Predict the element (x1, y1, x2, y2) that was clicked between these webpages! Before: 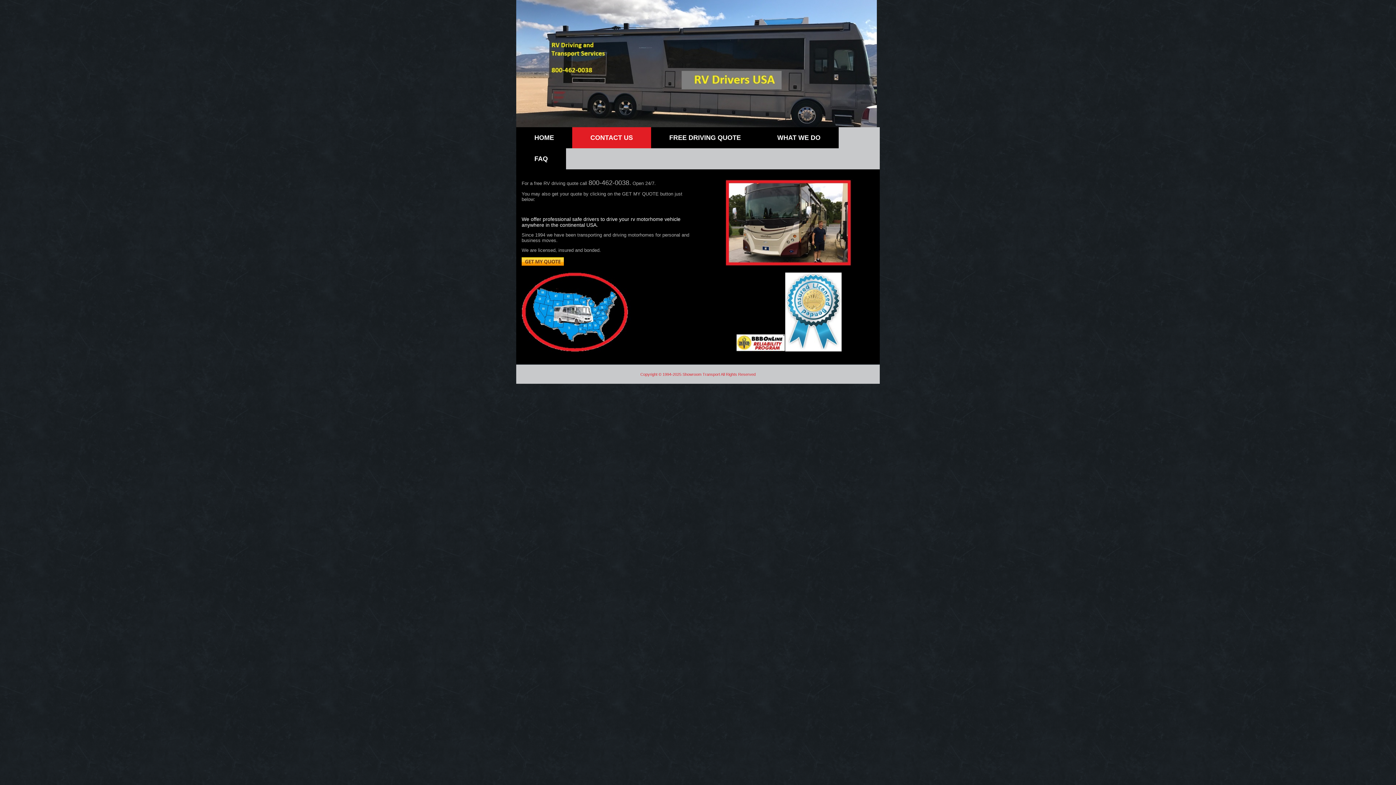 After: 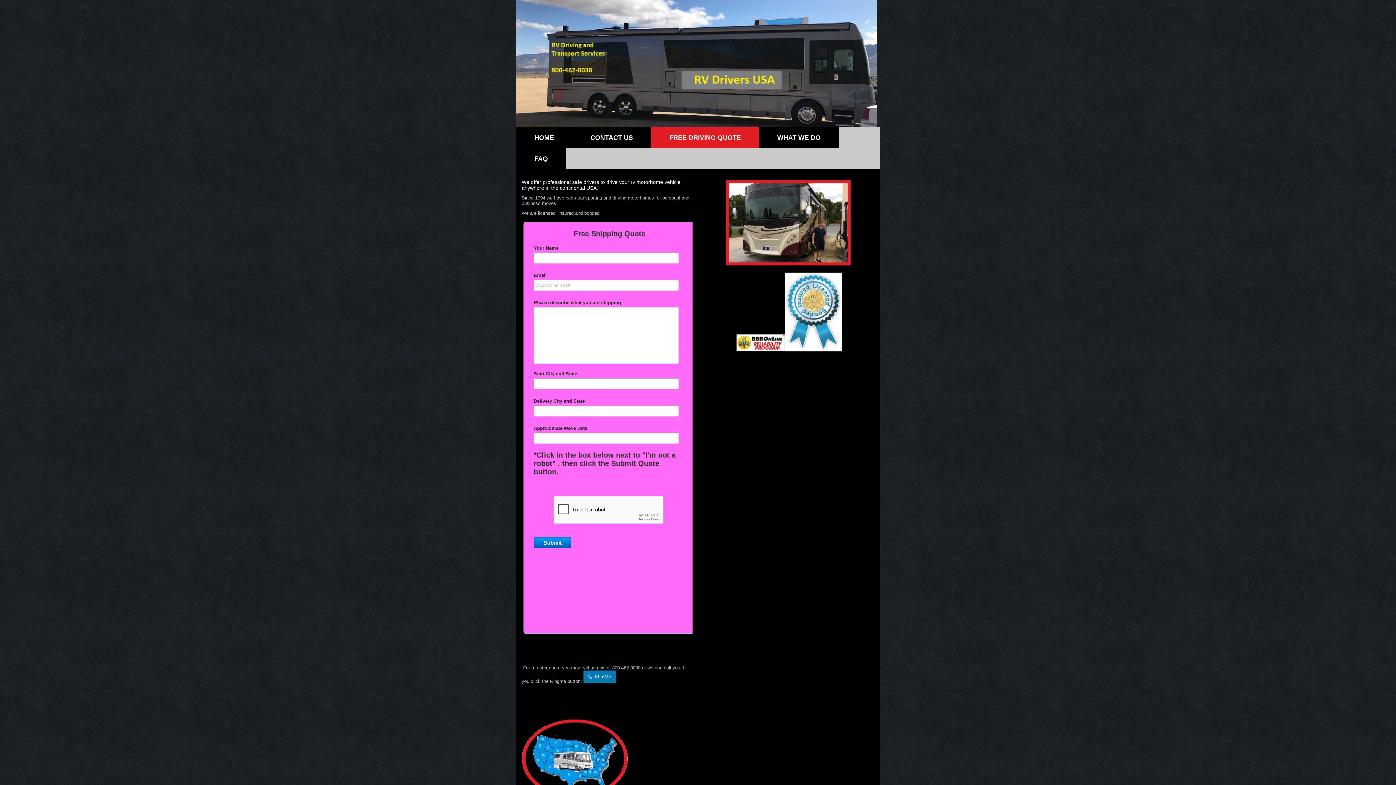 Action: bbox: (521, 261, 564, 266)